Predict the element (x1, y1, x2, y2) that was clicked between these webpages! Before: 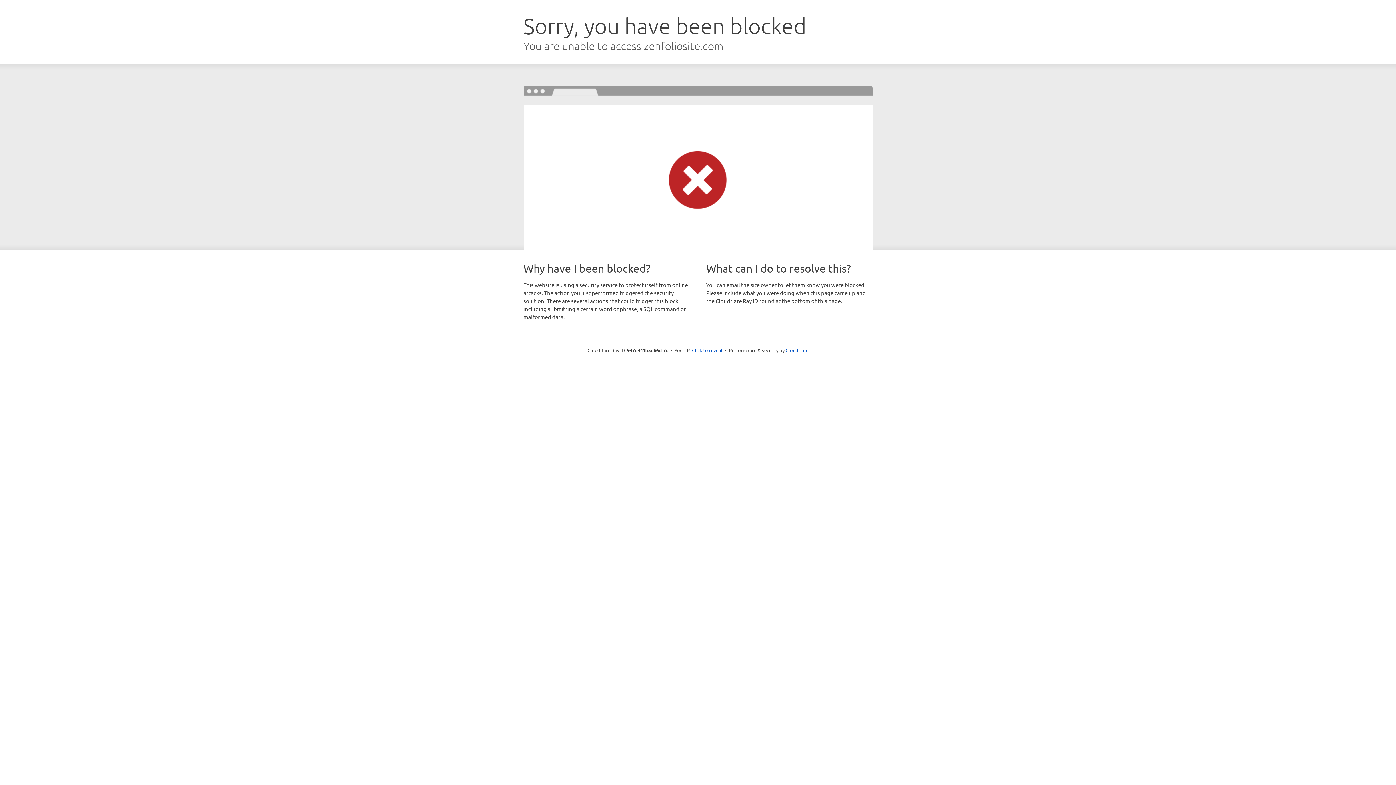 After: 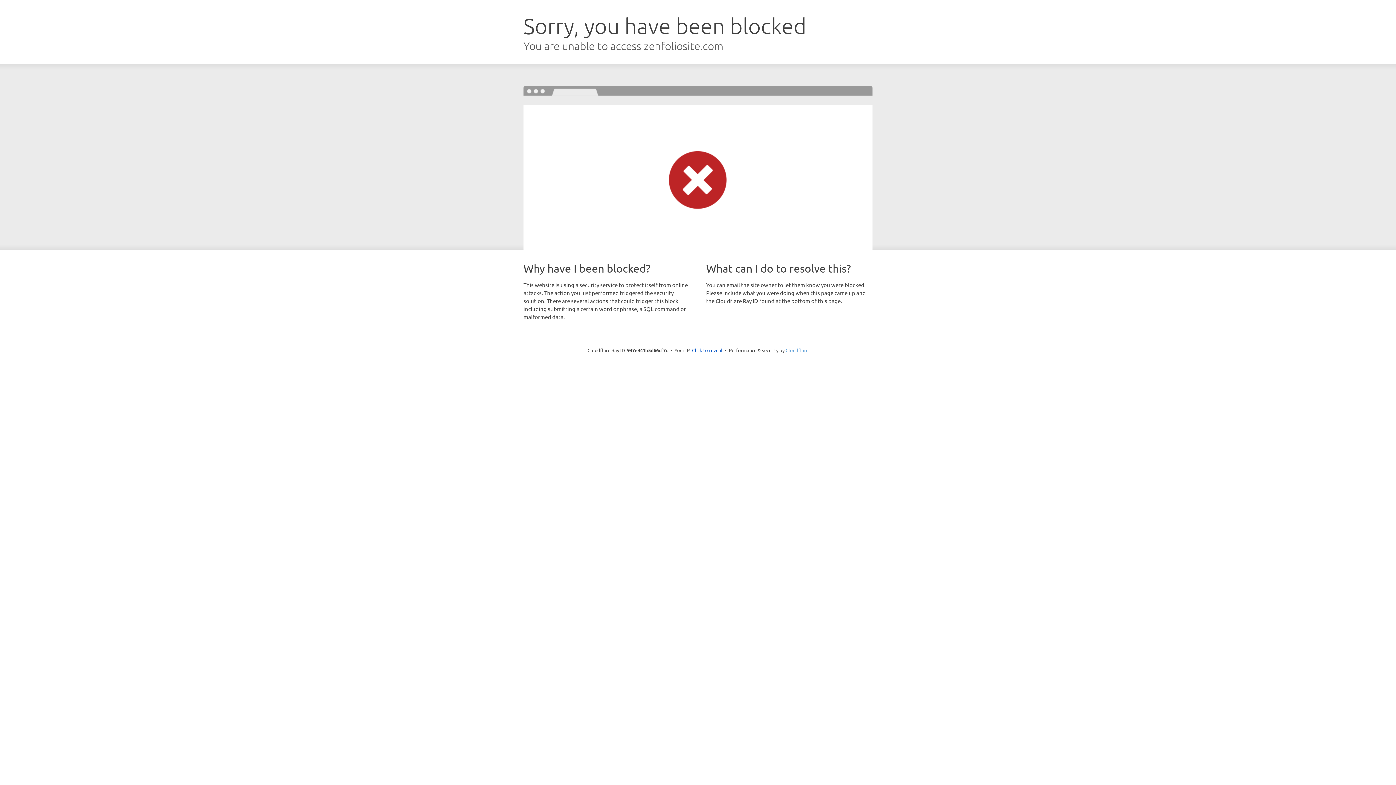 Action: bbox: (785, 347, 808, 353) label: Cloudflare